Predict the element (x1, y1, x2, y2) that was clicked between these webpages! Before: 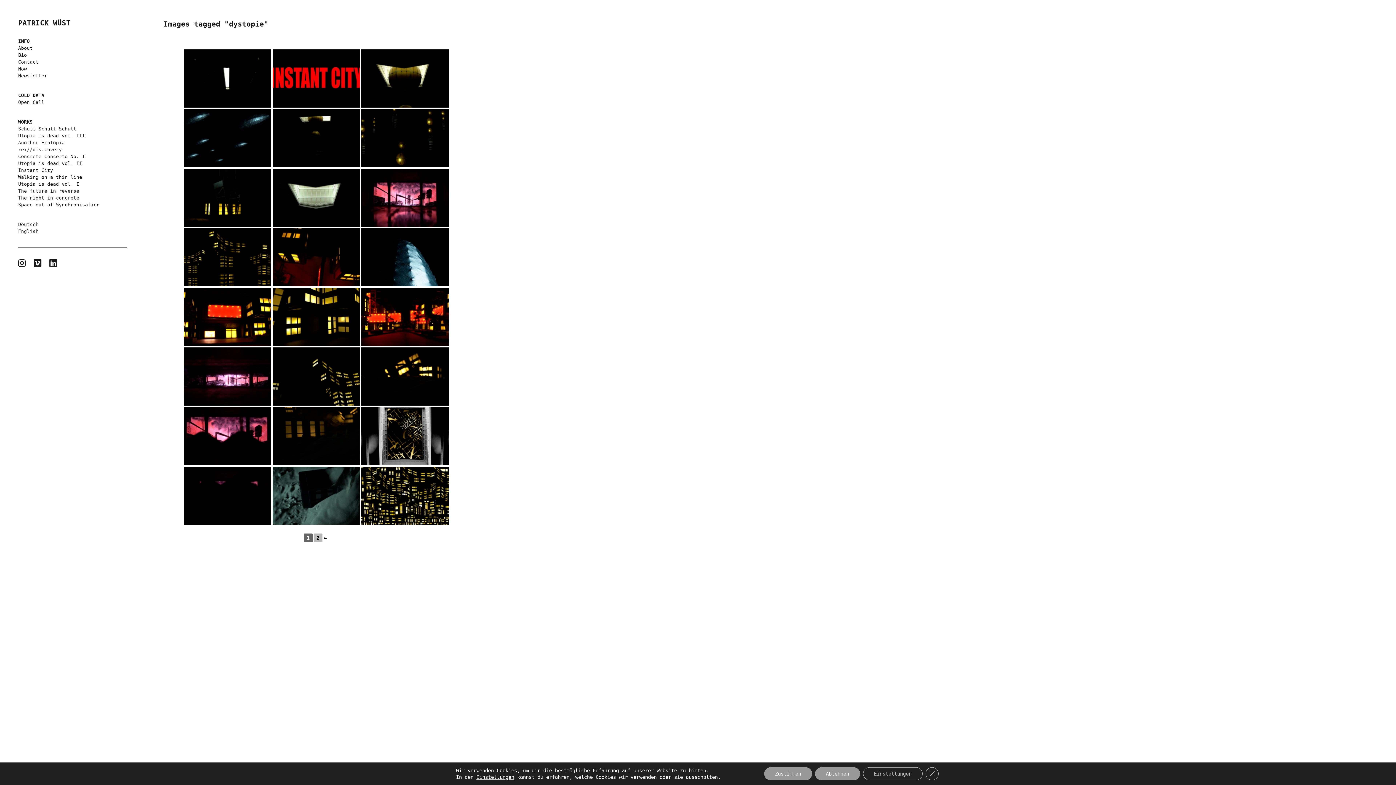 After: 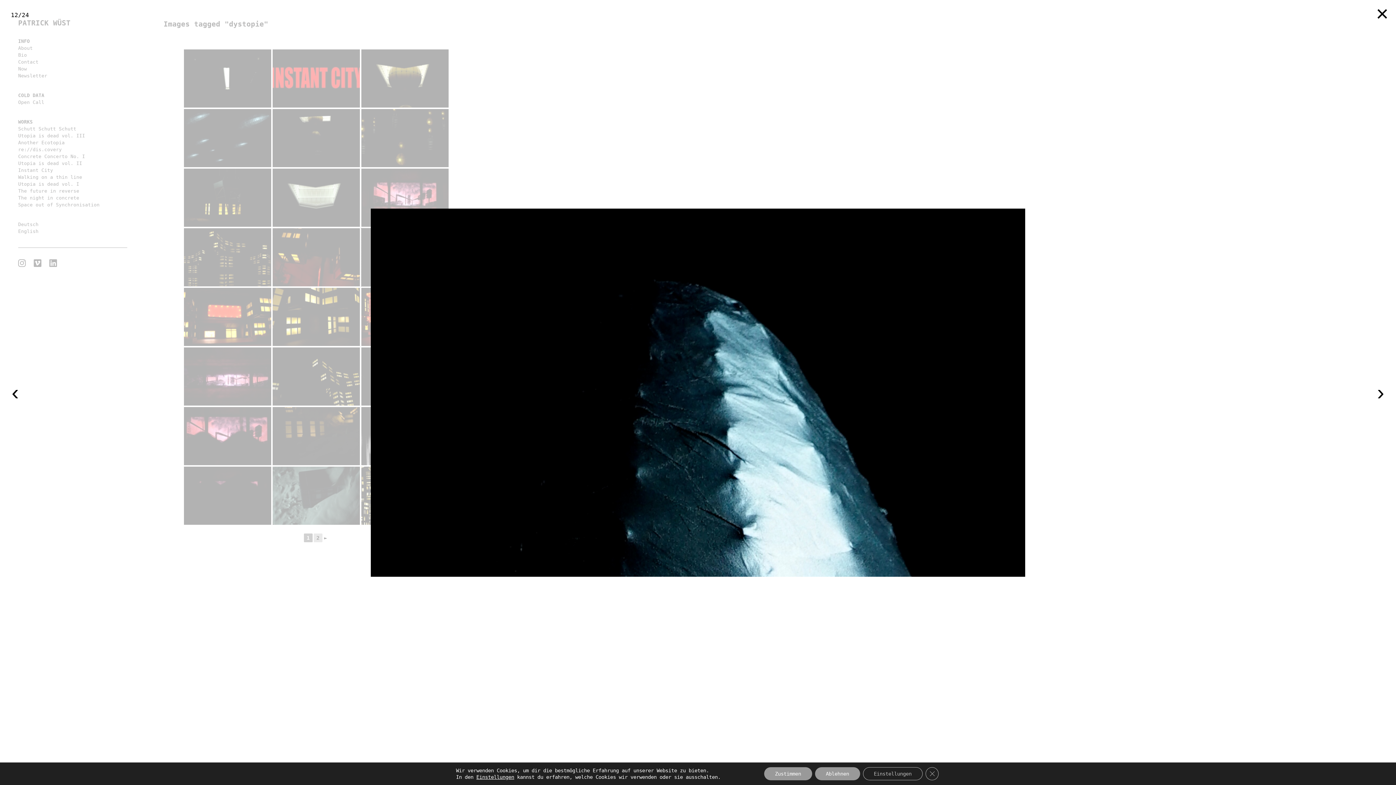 Action: bbox: (361, 228, 448, 286)